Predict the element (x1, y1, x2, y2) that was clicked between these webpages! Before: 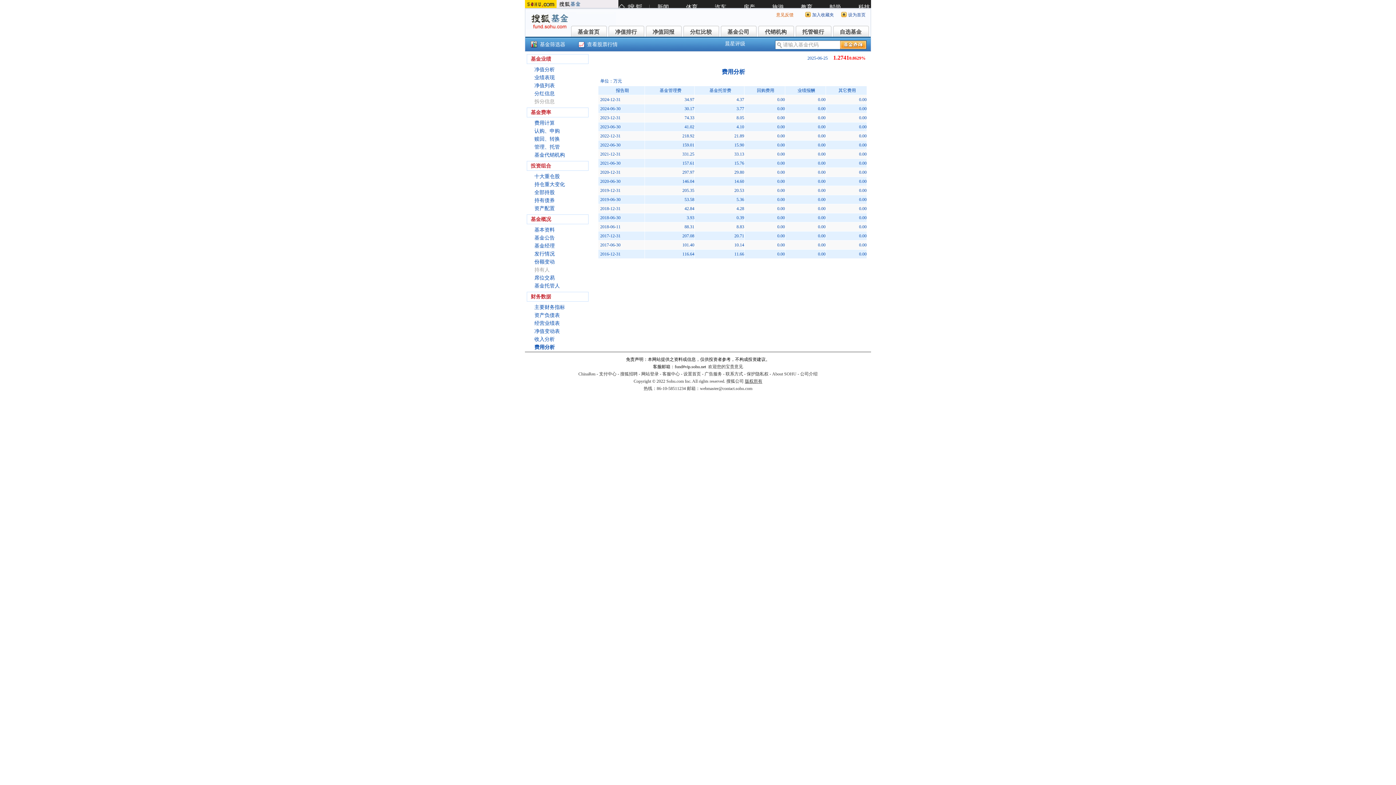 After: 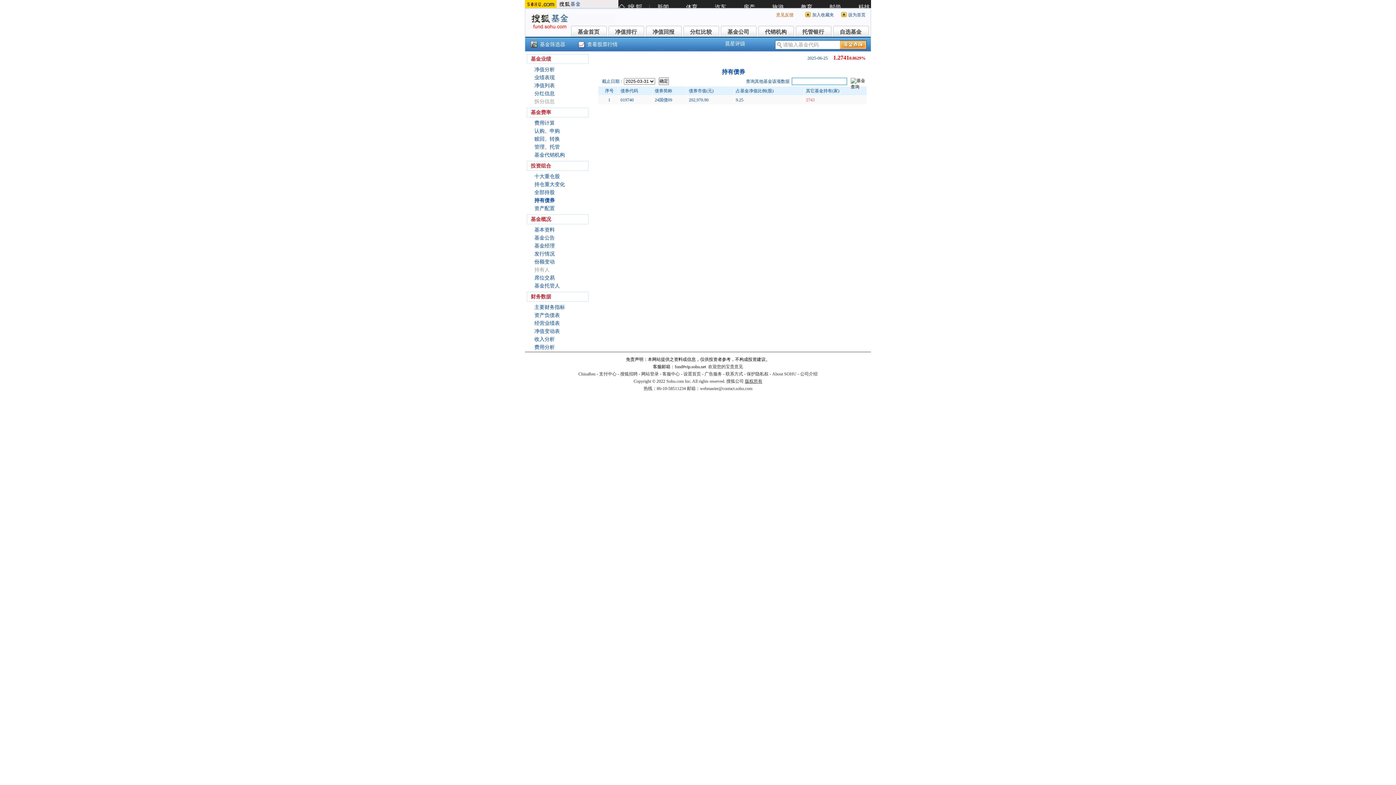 Action: bbox: (534, 197, 554, 203) label: 持有债券